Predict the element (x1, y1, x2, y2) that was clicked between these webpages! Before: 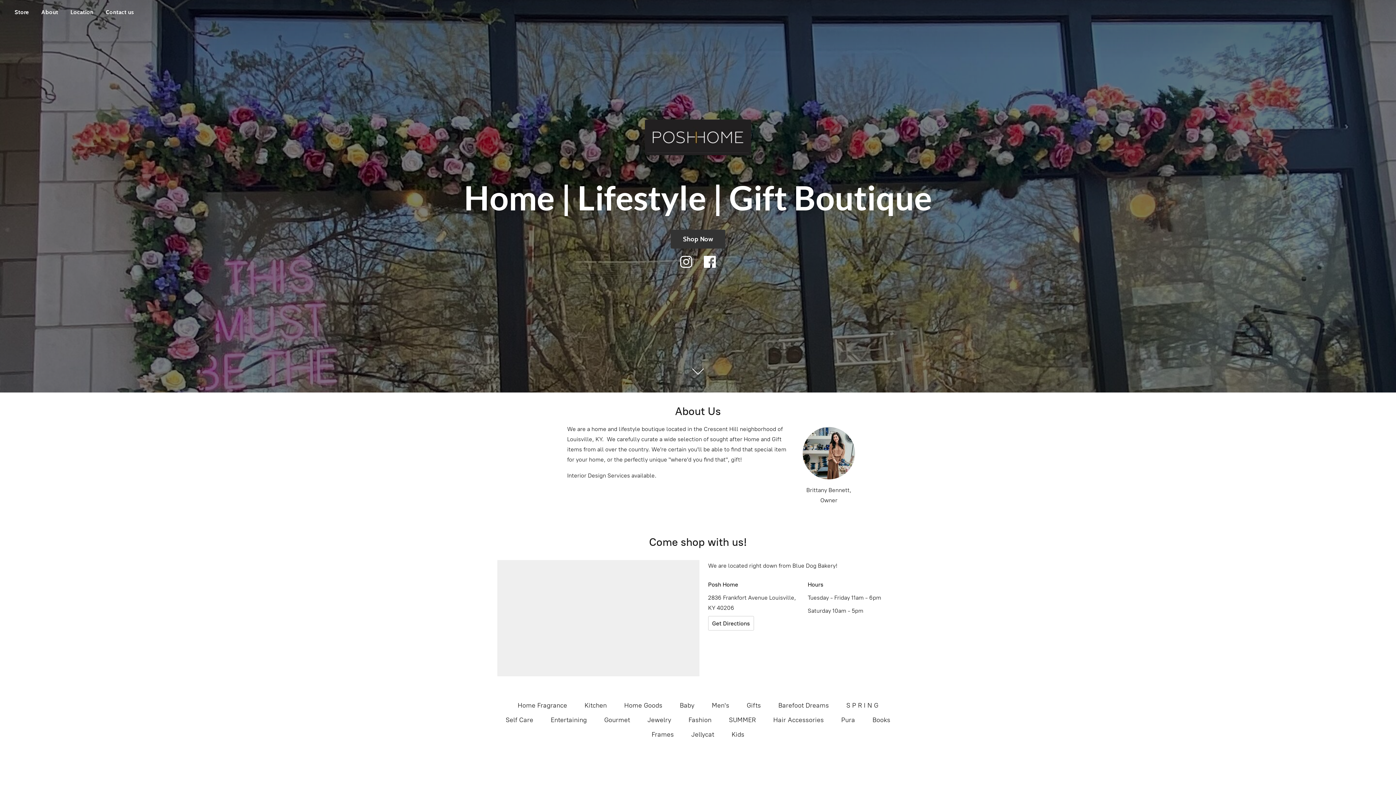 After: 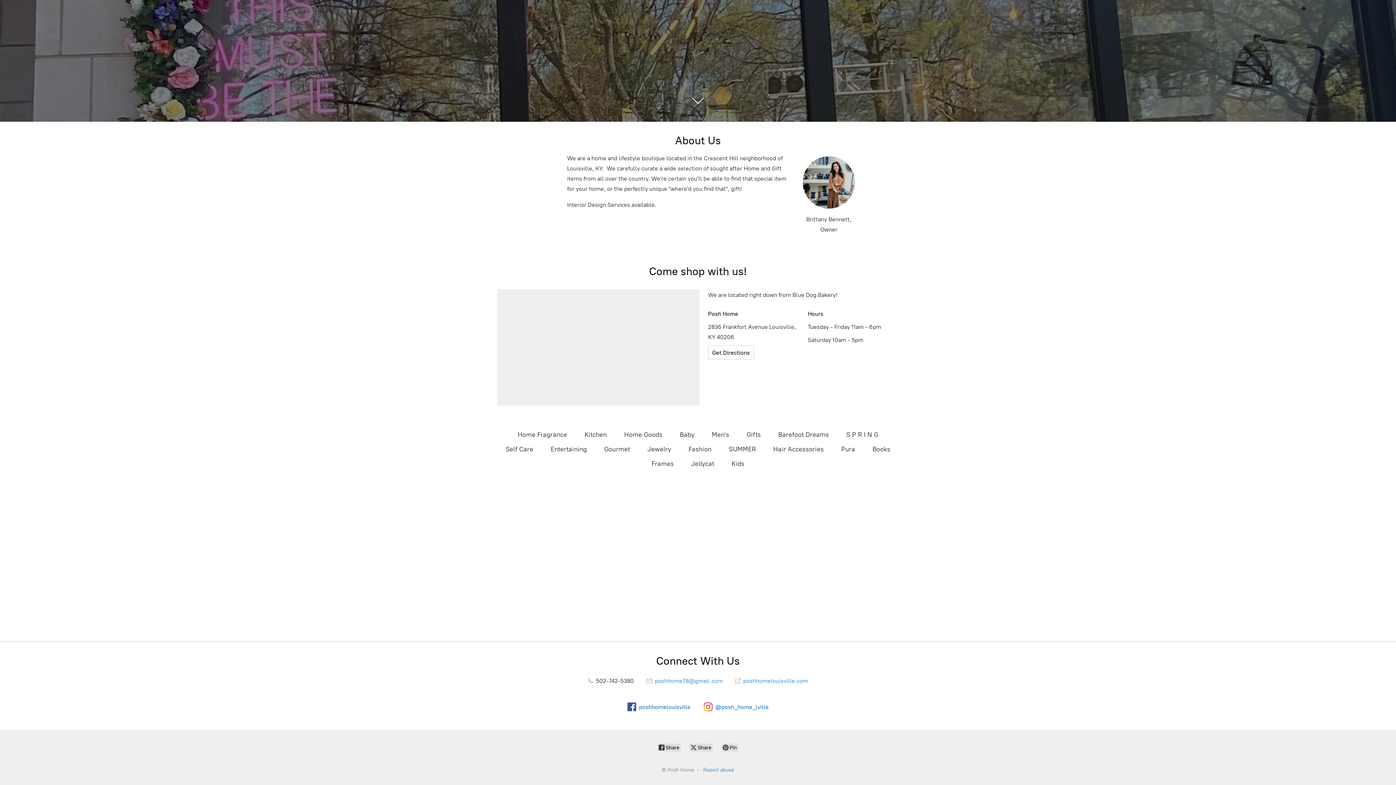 Action: bbox: (65, 7, 98, 17) label: Location